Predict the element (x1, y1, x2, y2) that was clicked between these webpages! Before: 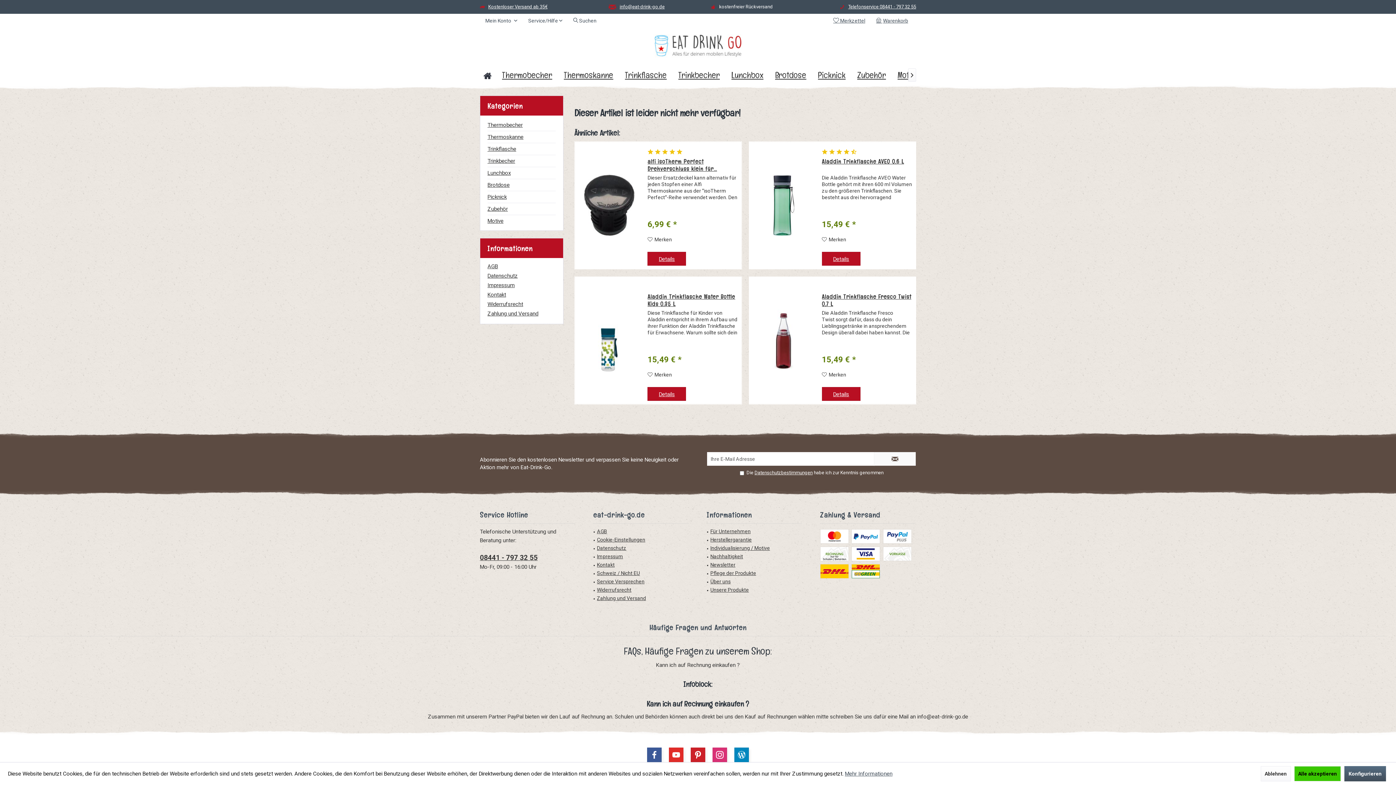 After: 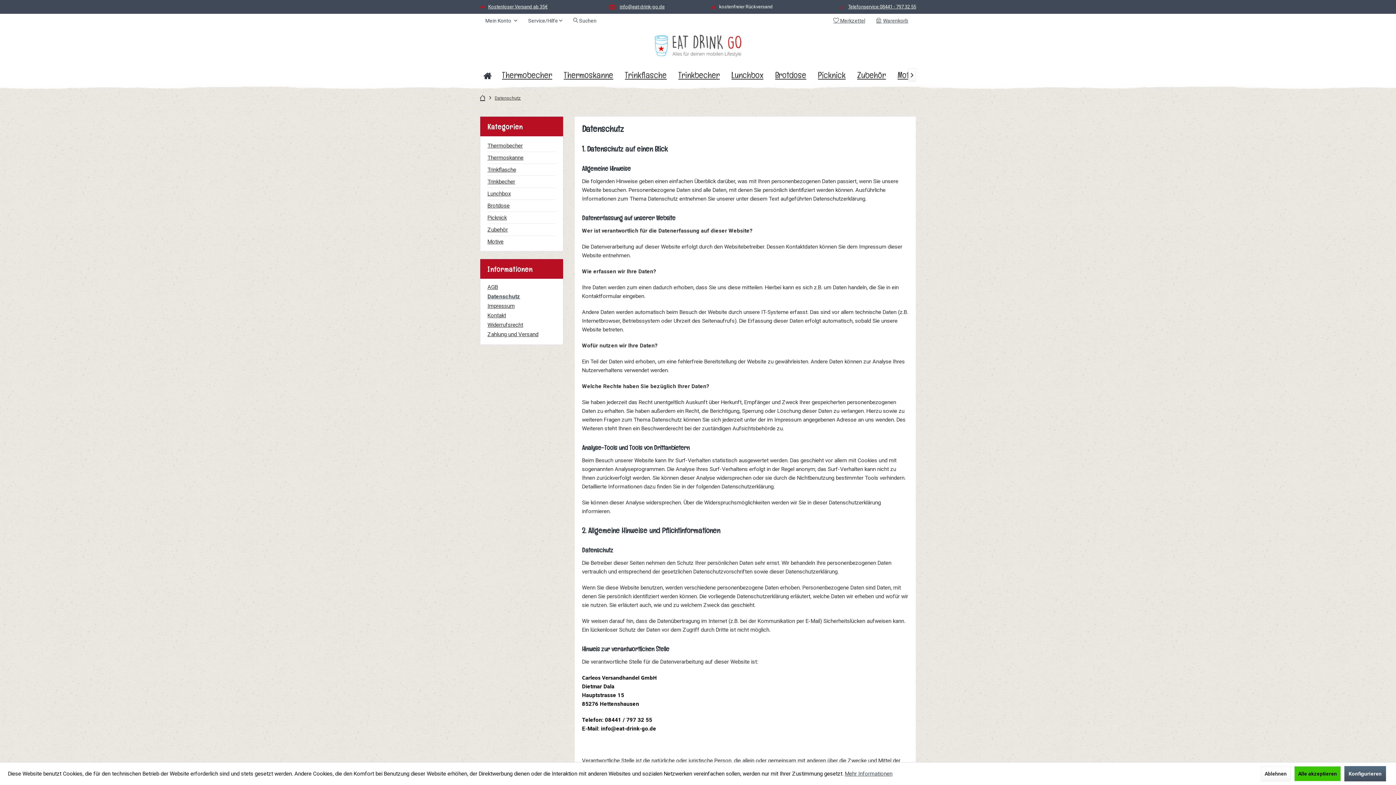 Action: label: Datenschutz bbox: (487, 271, 556, 280)